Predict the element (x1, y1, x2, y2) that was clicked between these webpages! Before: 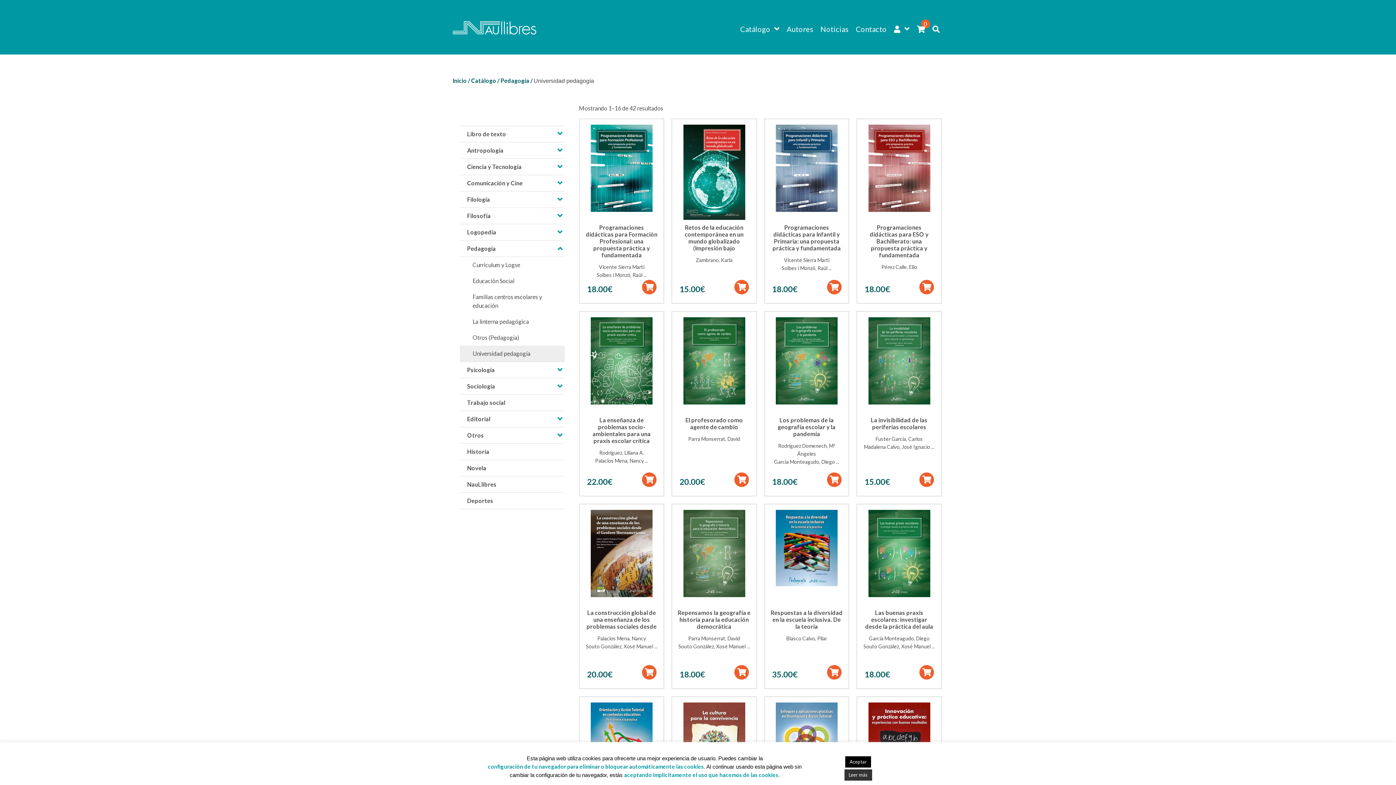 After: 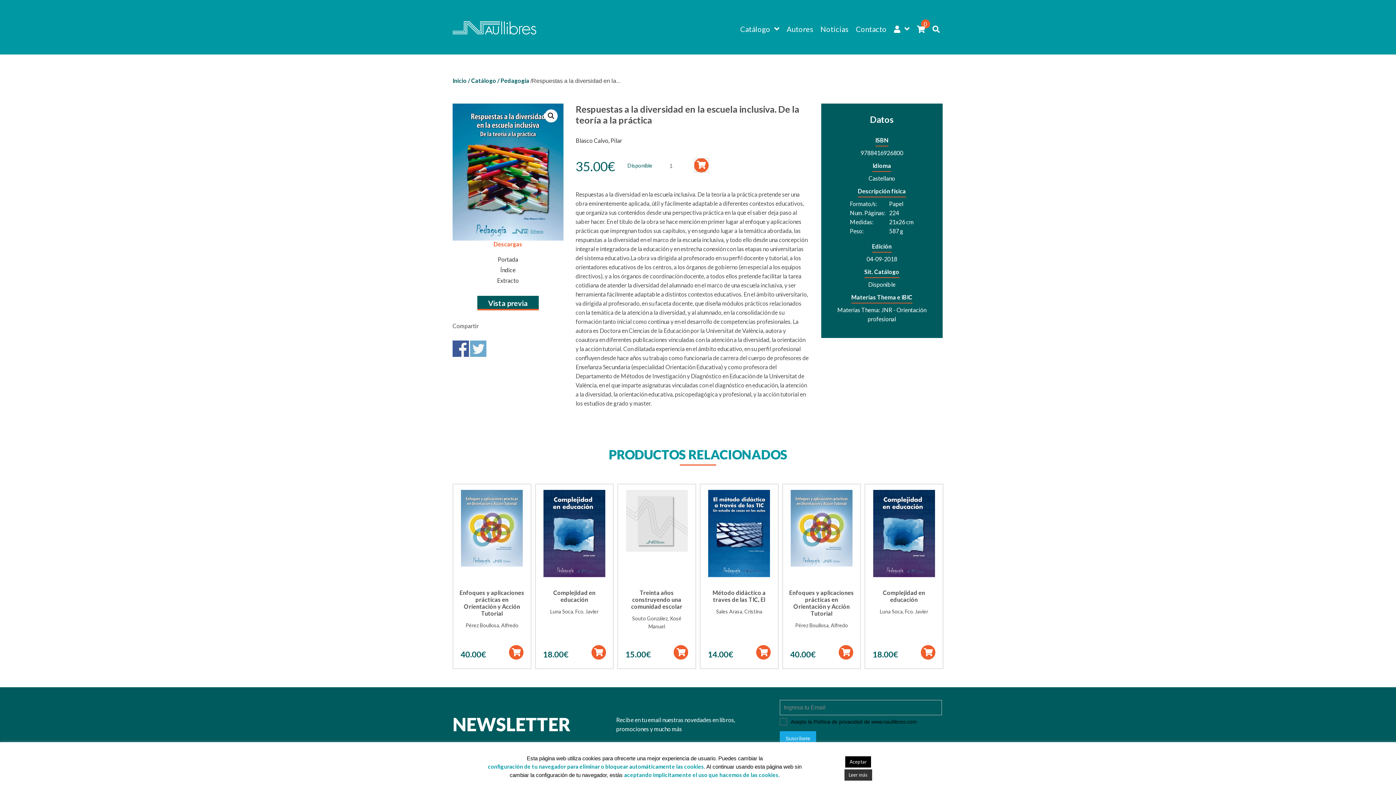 Action: bbox: (770, 510, 843, 642) label: Respuestas a la diversidad en la escuela inclusiva. De la teoría

Blasco Calvo, Pilar

35.00€